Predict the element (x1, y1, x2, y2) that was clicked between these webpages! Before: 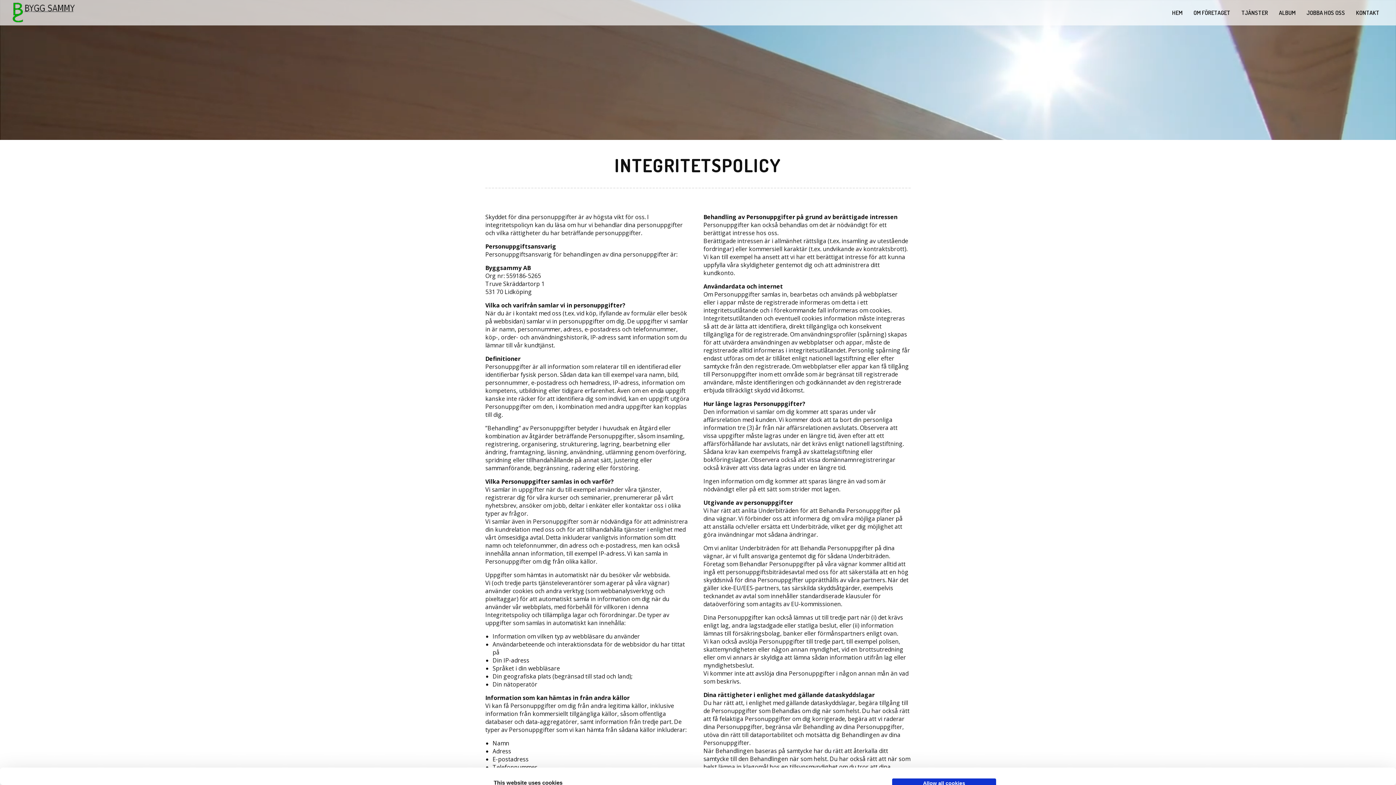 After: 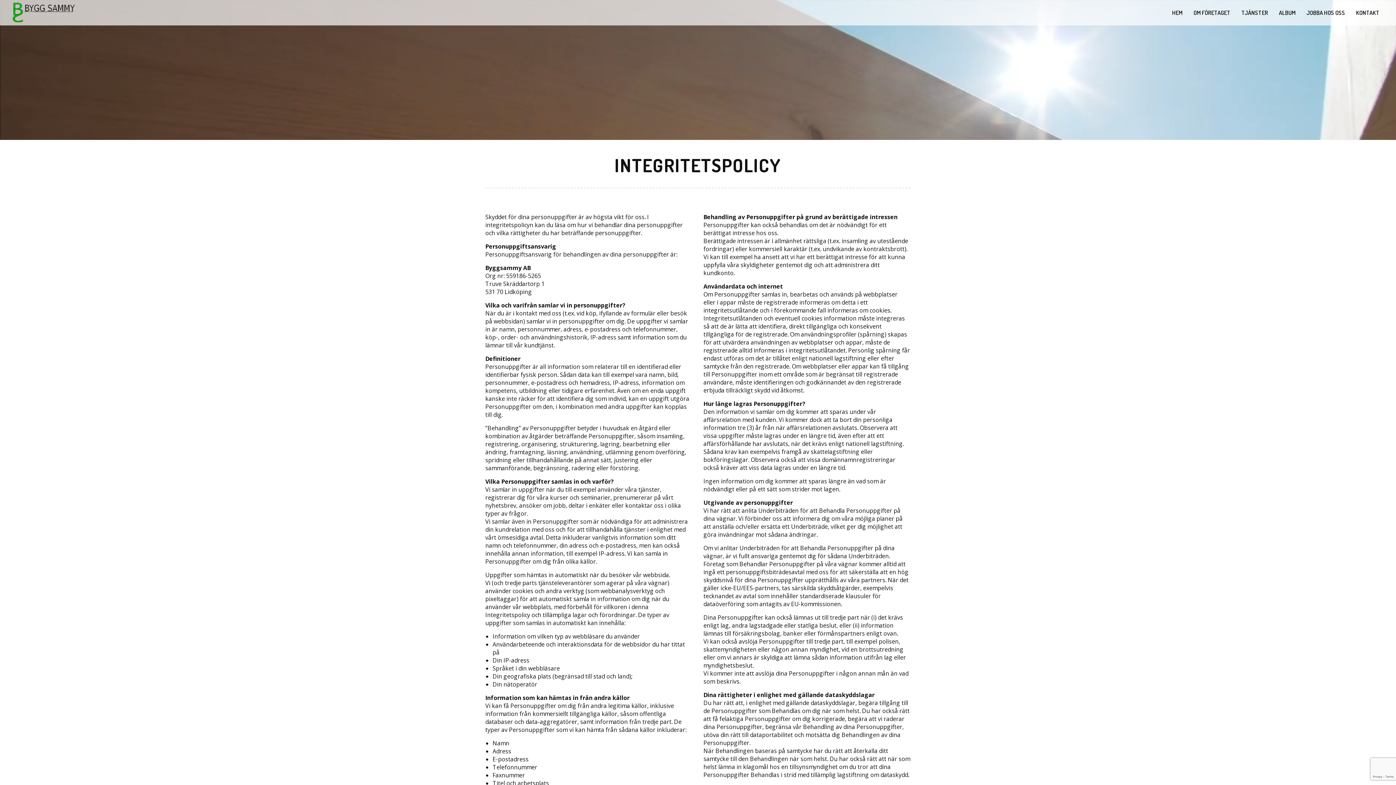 Action: bbox: (10, 8, 76, 13)